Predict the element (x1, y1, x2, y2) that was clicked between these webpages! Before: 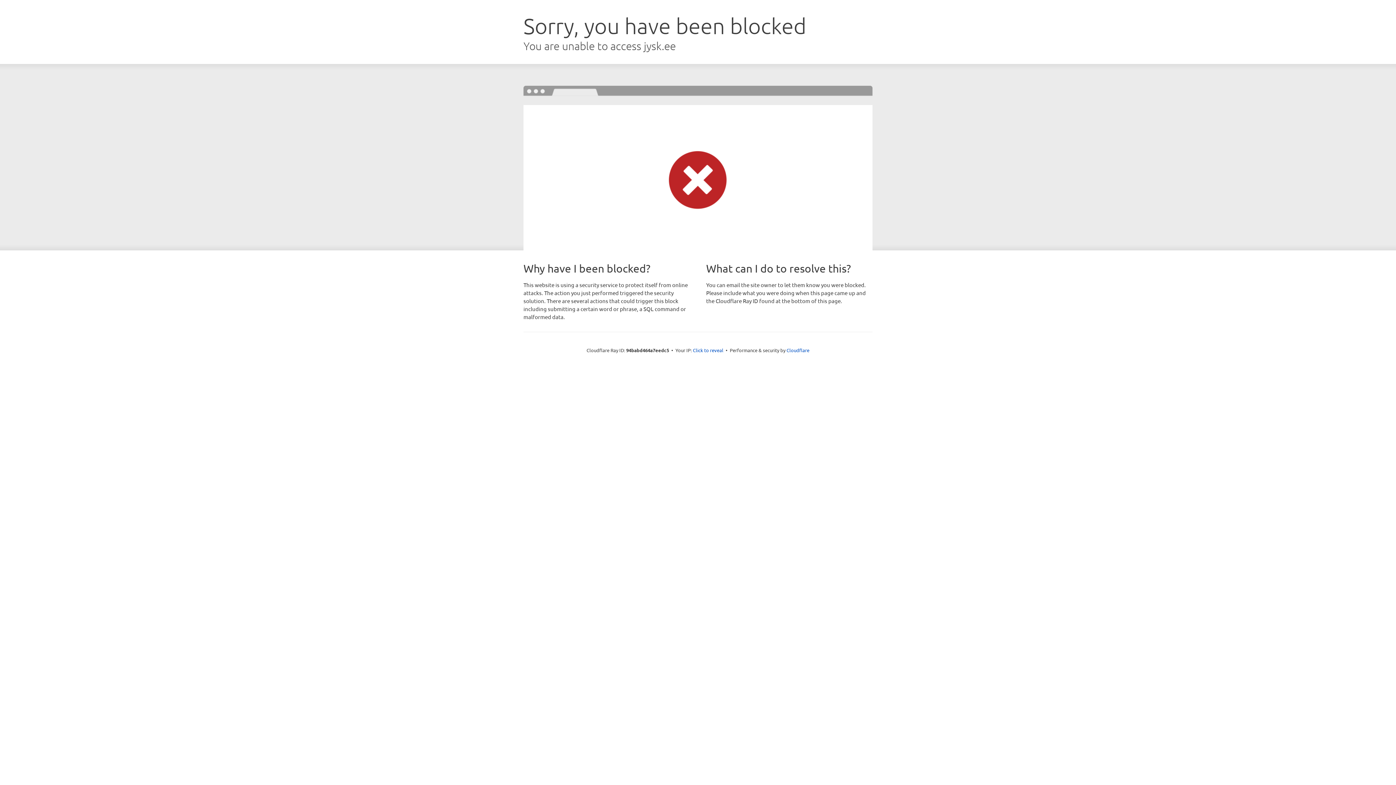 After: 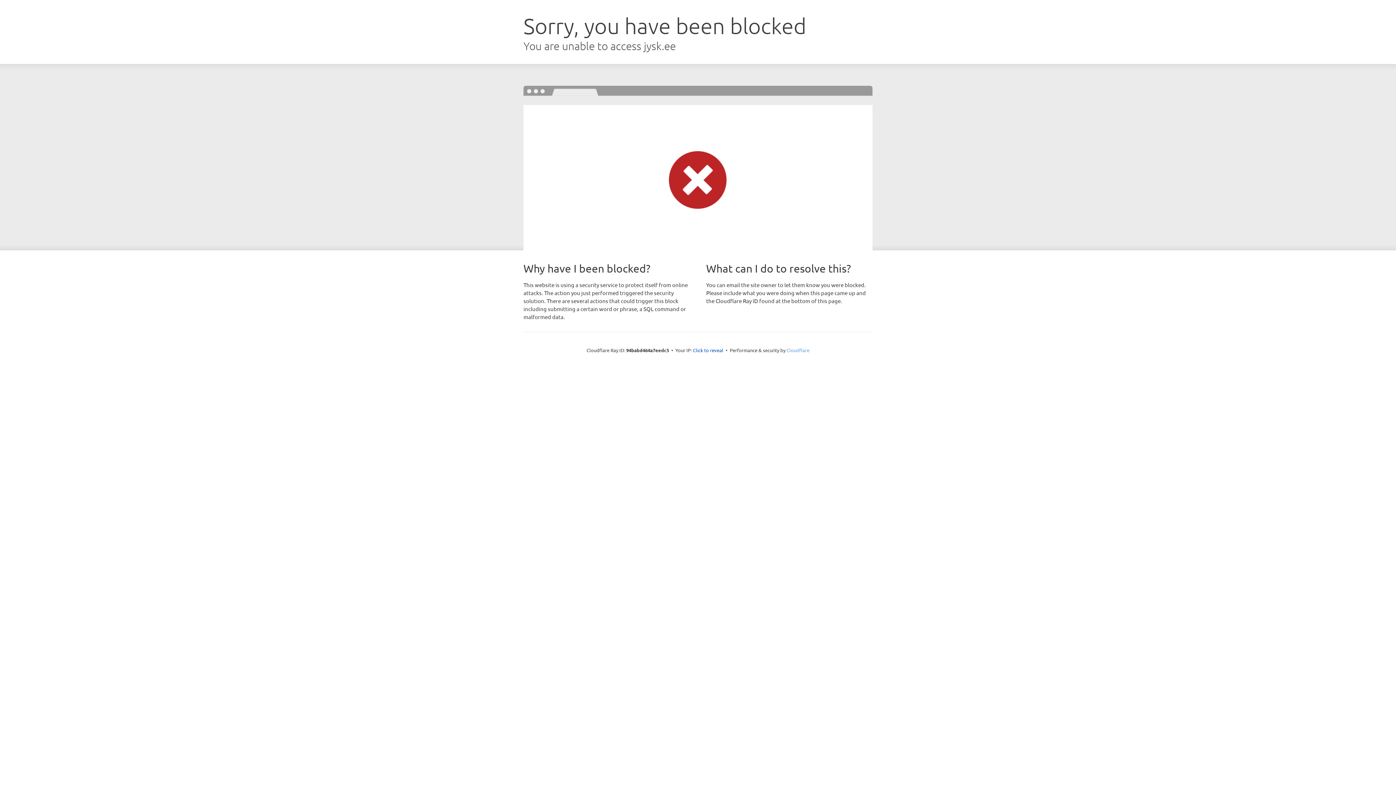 Action: label: Cloudflare bbox: (786, 347, 809, 353)